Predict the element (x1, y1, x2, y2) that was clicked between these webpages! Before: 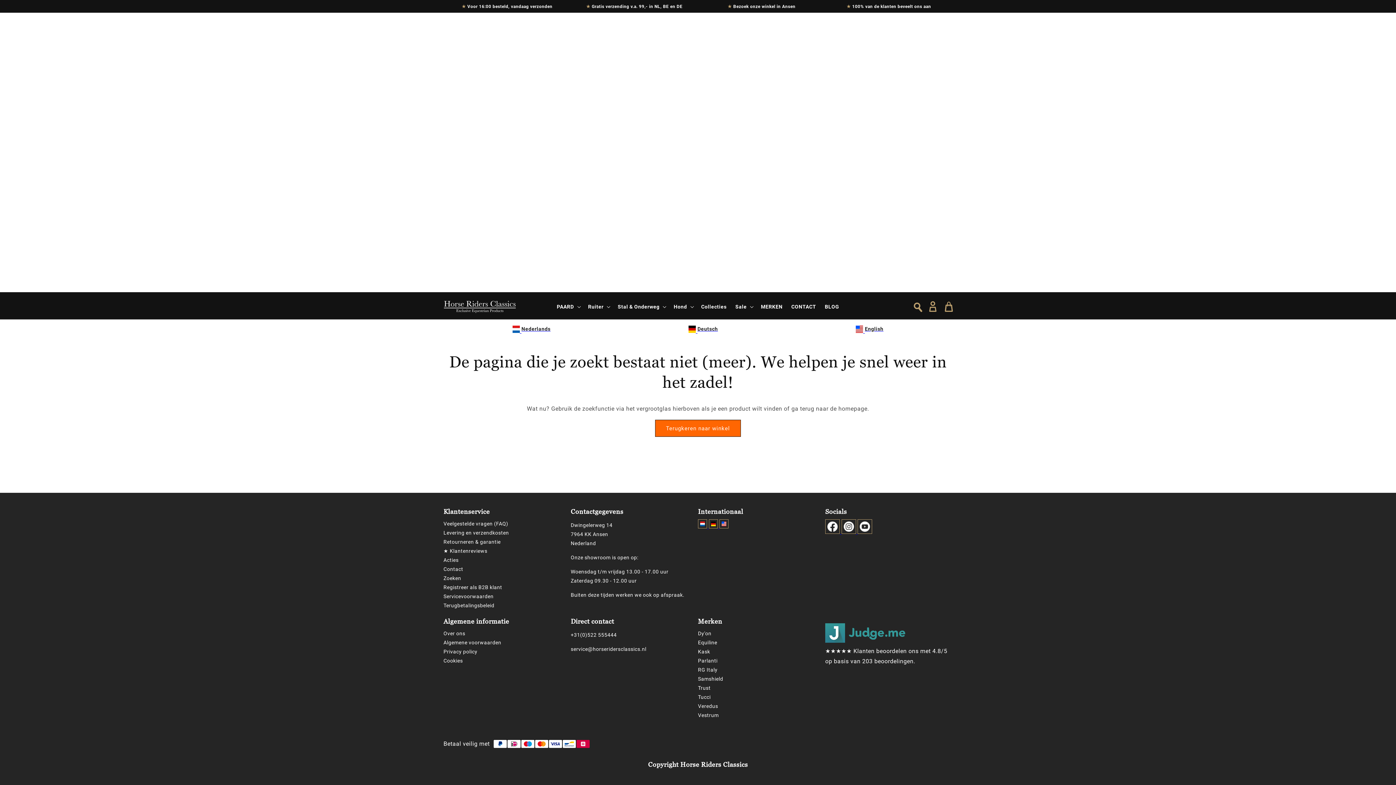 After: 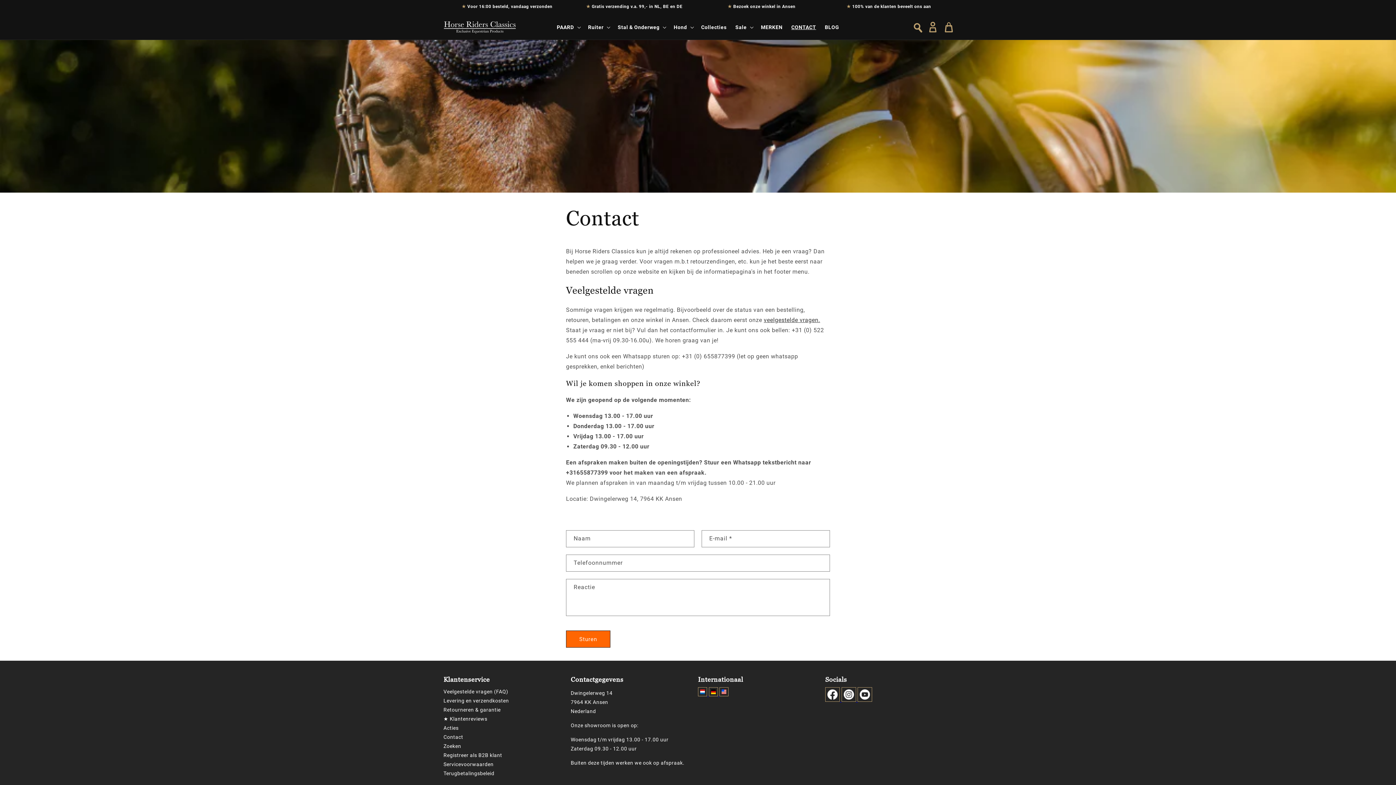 Action: label: Contact bbox: (443, 565, 570, 574)